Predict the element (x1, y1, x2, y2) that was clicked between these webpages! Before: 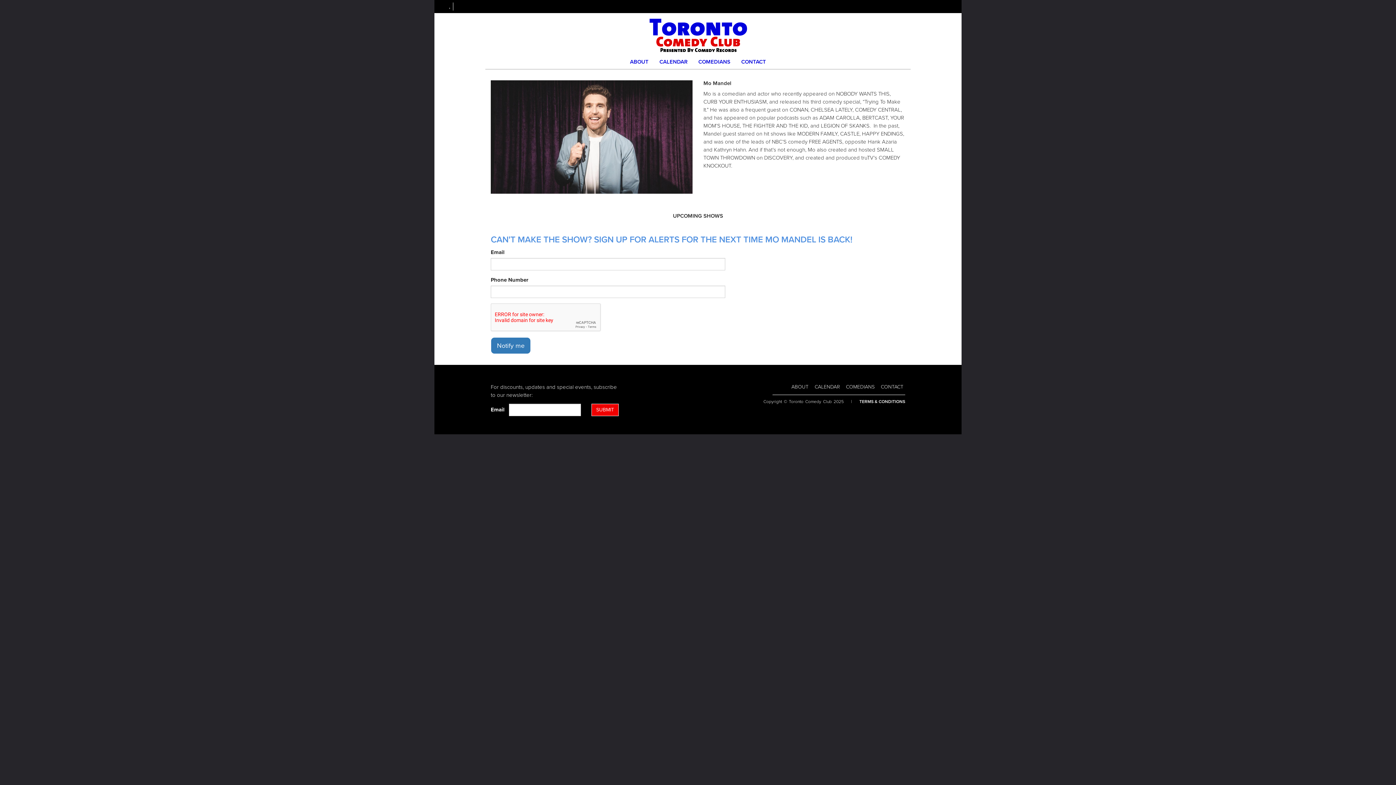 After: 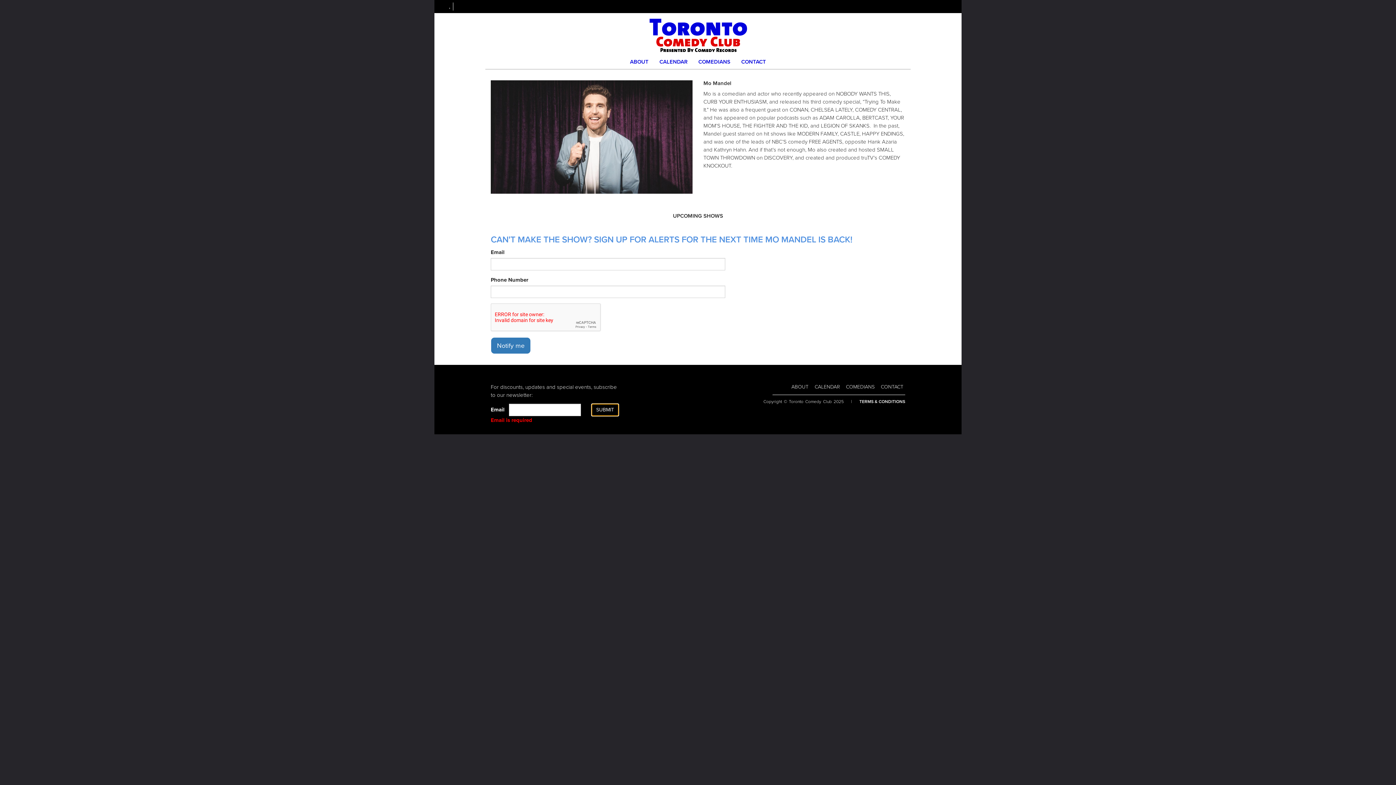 Action: label: Submit bbox: (591, 404, 618, 416)